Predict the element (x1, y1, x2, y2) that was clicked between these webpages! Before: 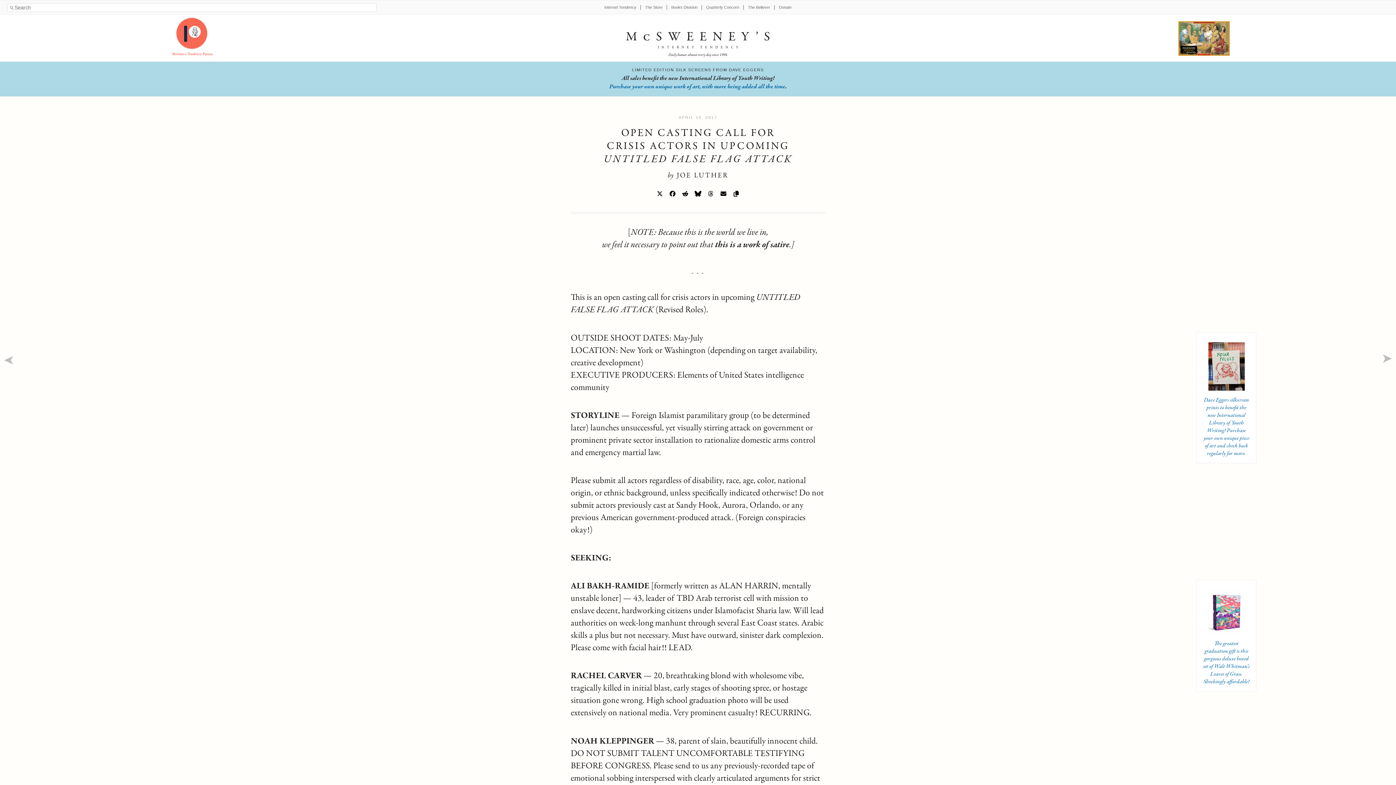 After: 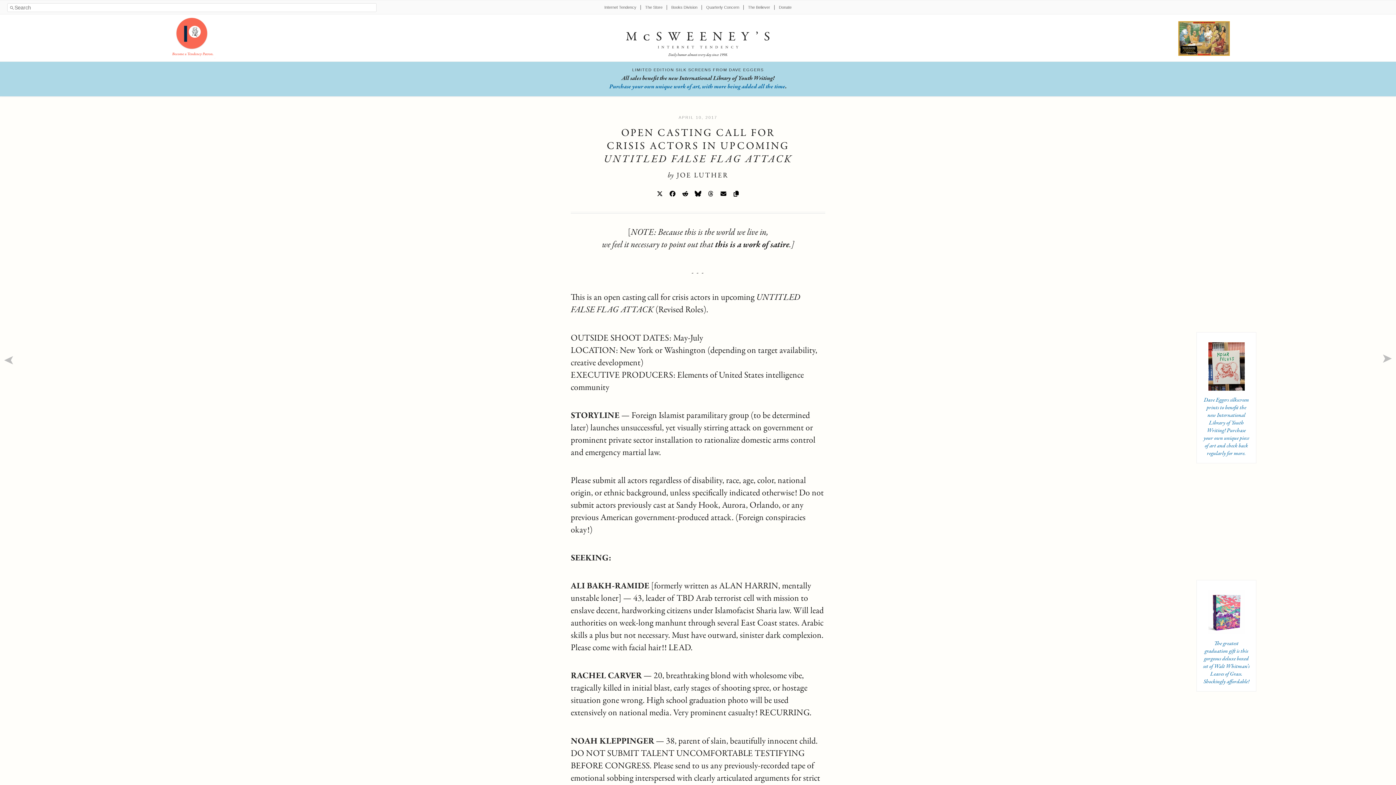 Action: label: X/Twitter Sharing Link bbox: (654, 188, 665, 199)